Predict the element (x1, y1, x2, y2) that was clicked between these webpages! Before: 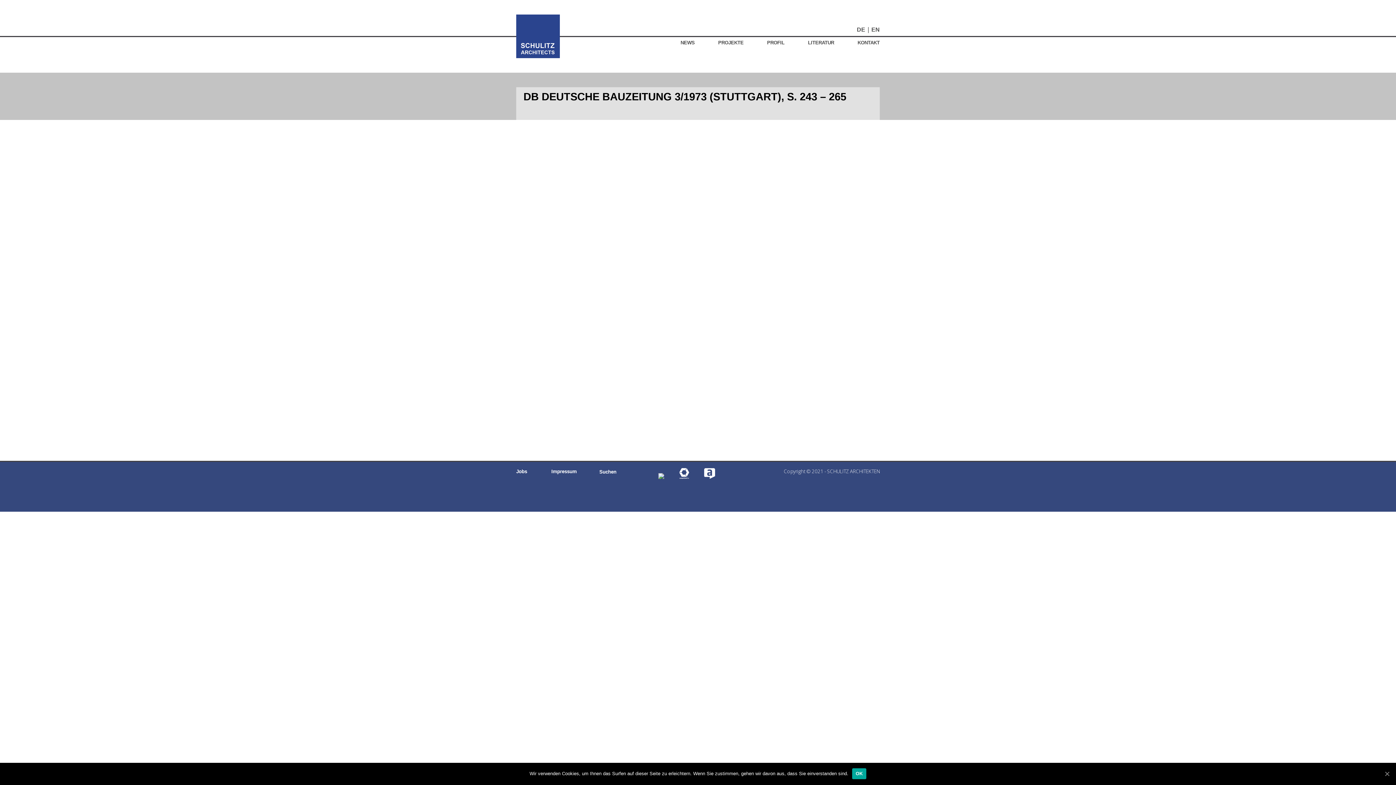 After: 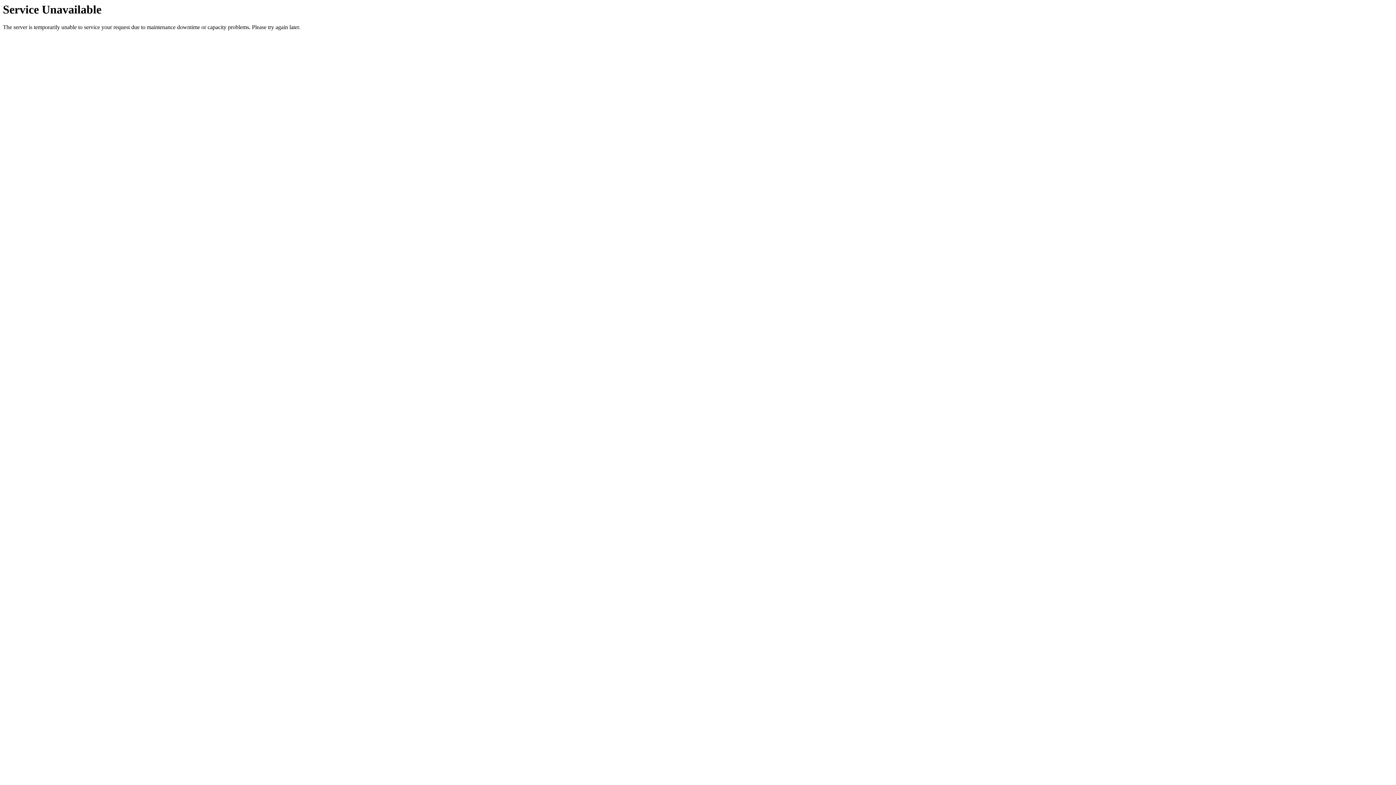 Action: bbox: (767, 40, 784, 45) label: PROFIL